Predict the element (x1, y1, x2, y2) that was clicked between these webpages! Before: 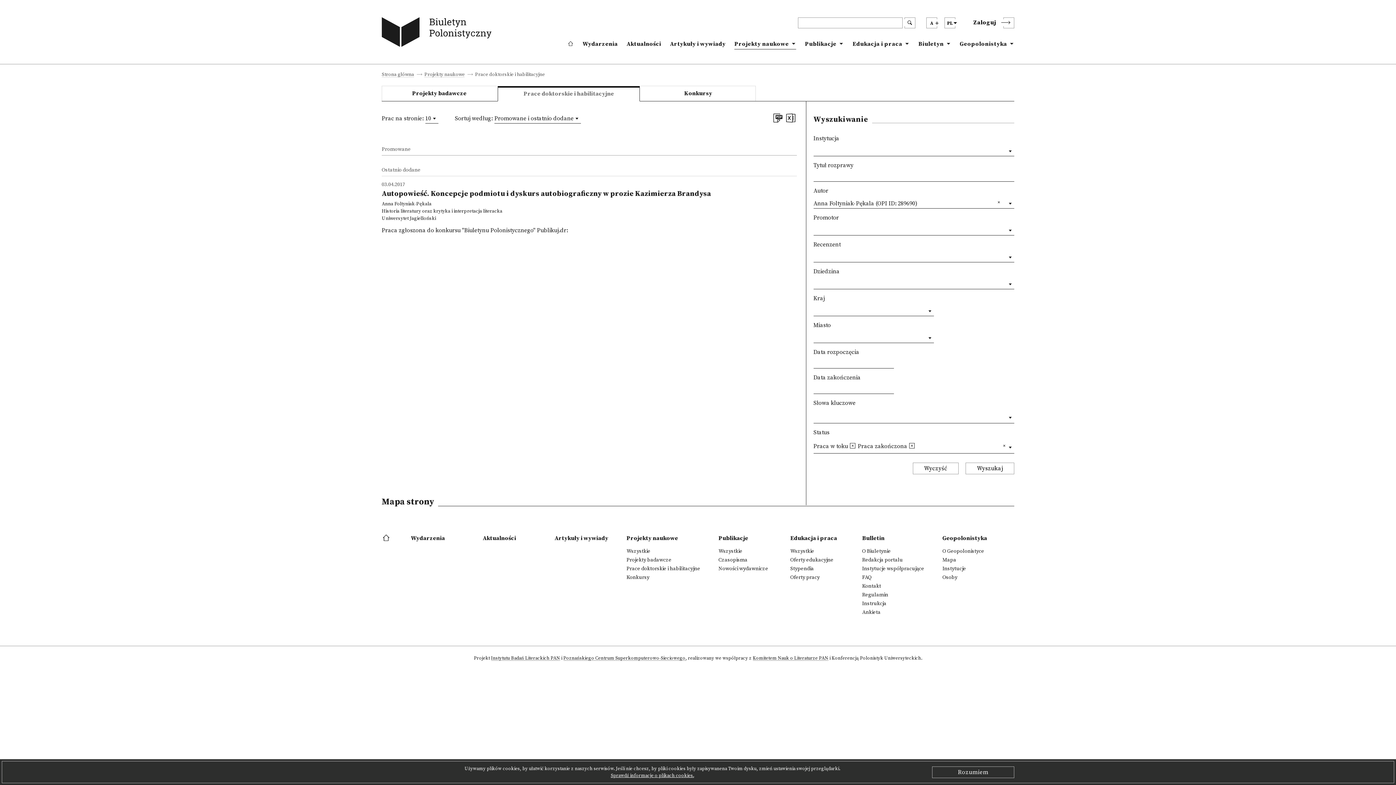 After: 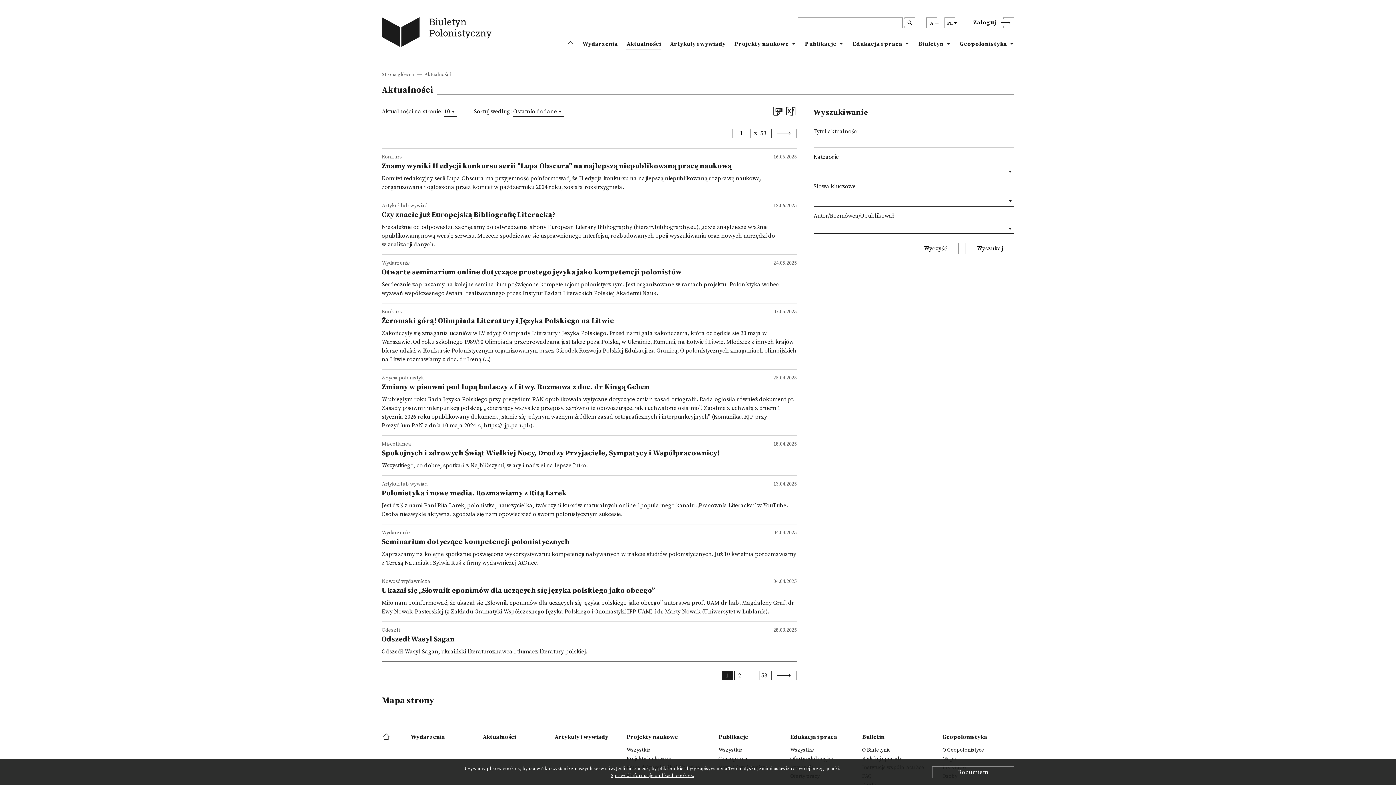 Action: bbox: (626, 38, 661, 49) label: Aktualności